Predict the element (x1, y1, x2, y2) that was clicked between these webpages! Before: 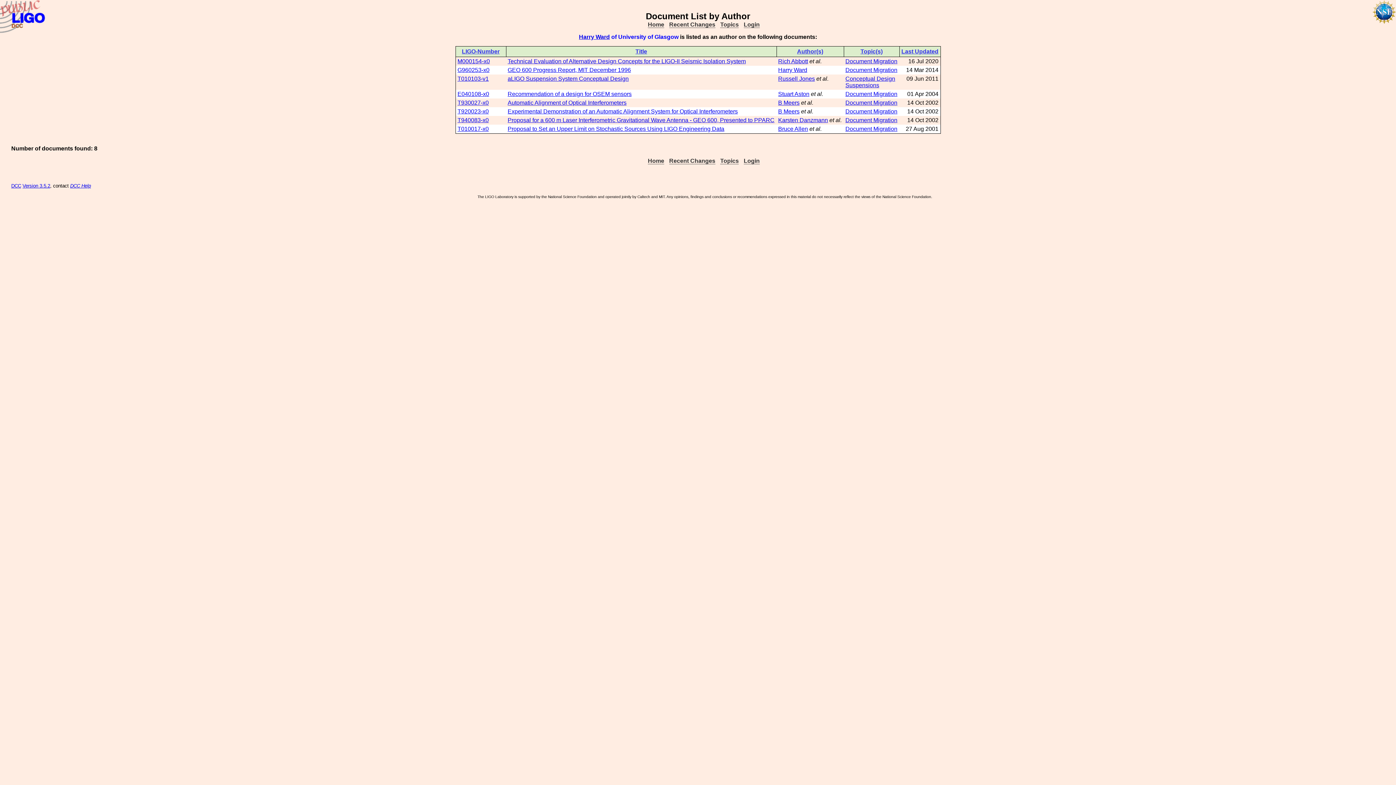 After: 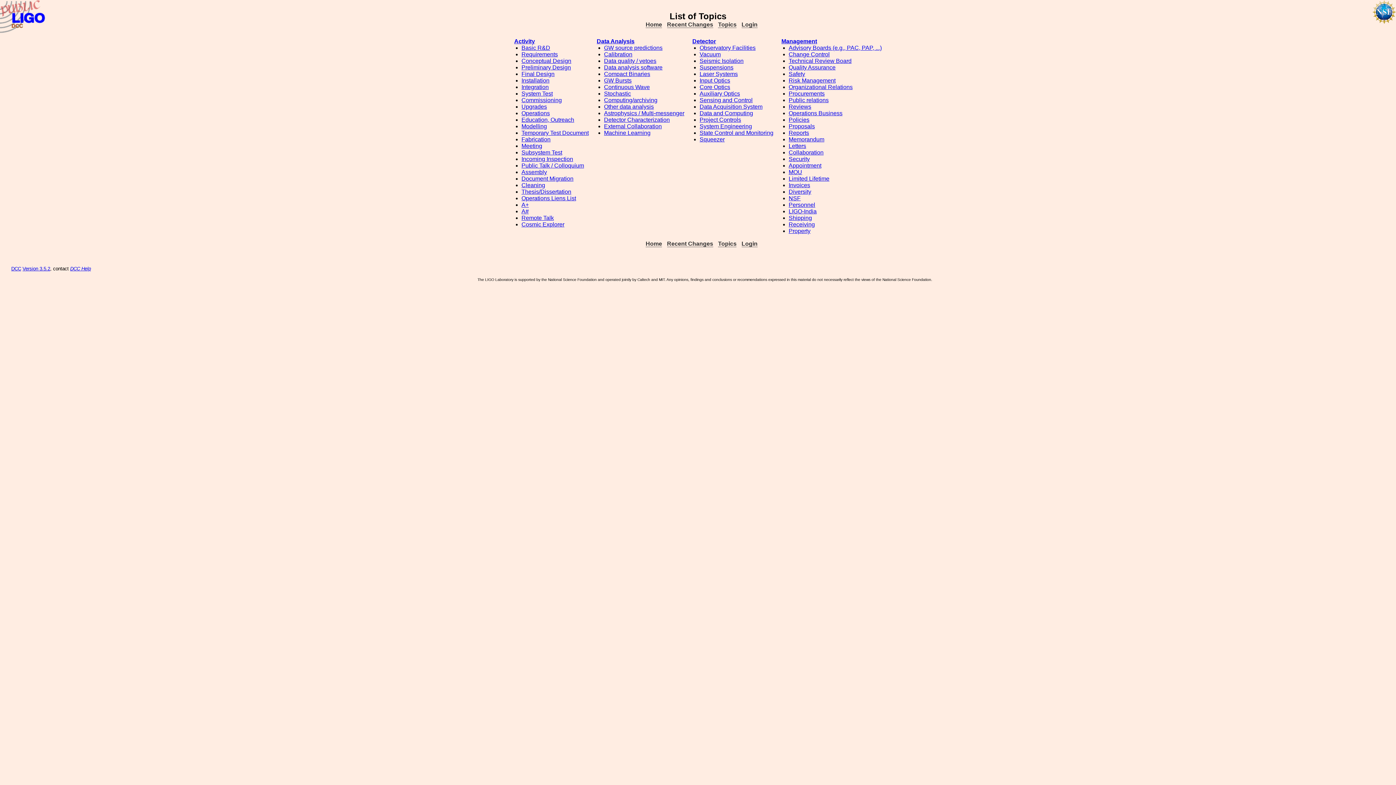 Action: label: Topics bbox: (720, 21, 739, 28)